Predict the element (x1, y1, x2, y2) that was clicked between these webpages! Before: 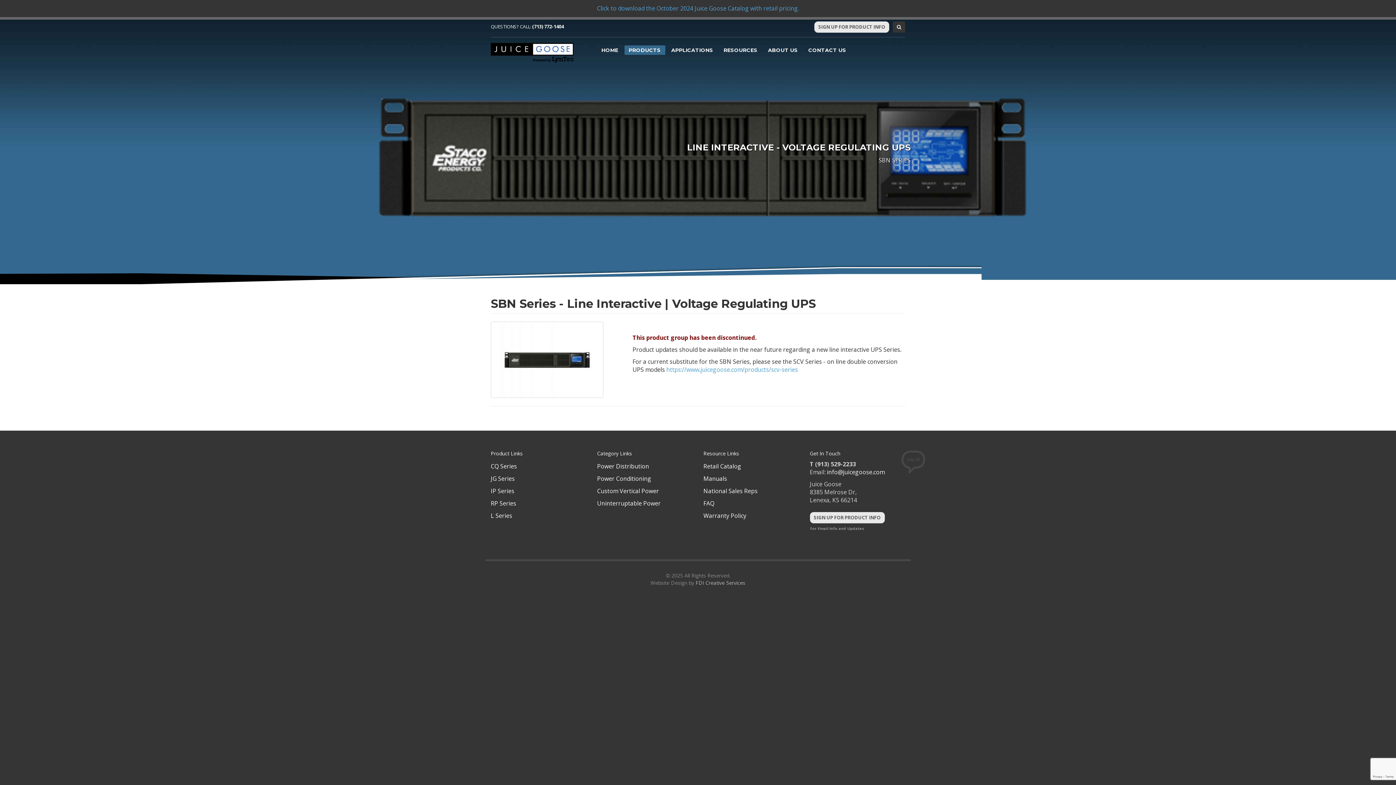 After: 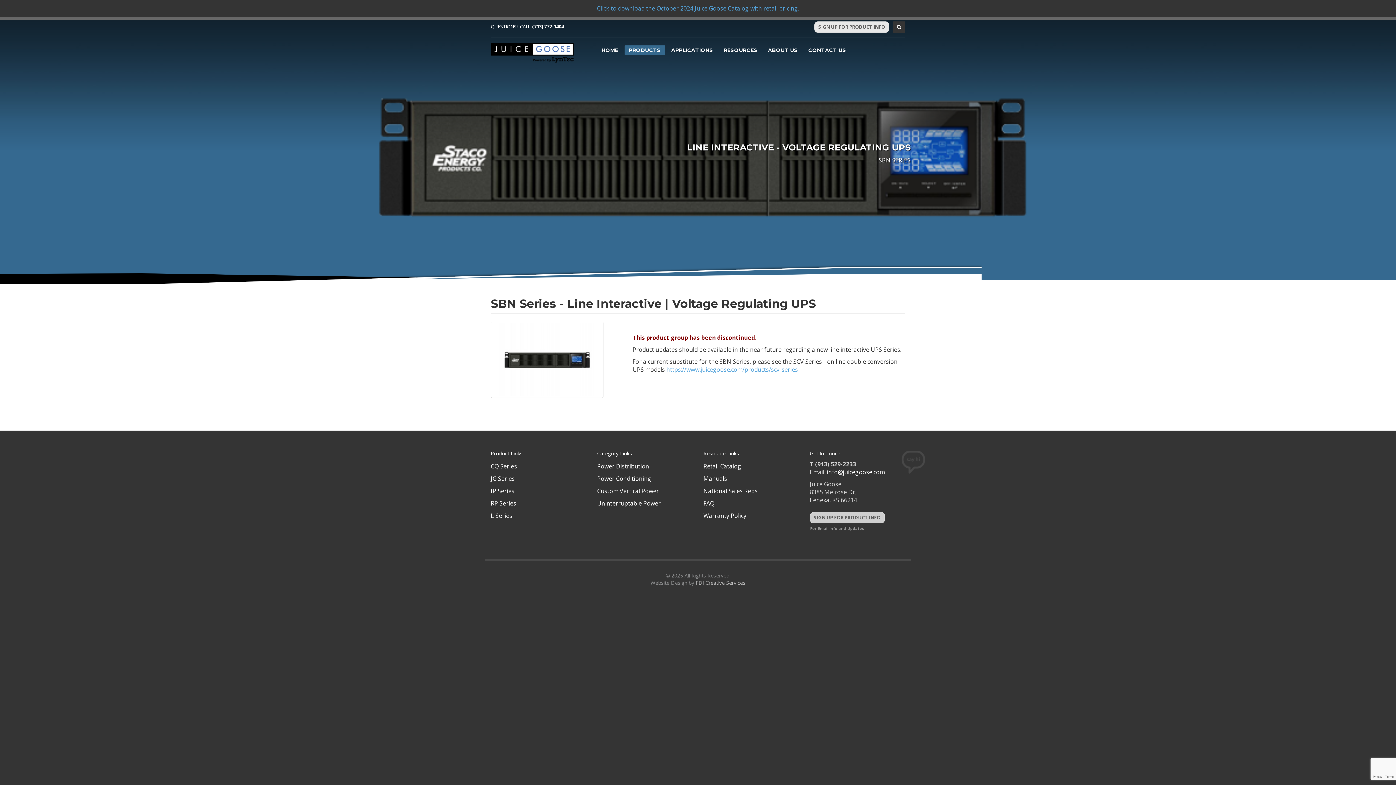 Action: bbox: (810, 512, 884, 523) label: SIGN UP FOR PRODUCT INFO